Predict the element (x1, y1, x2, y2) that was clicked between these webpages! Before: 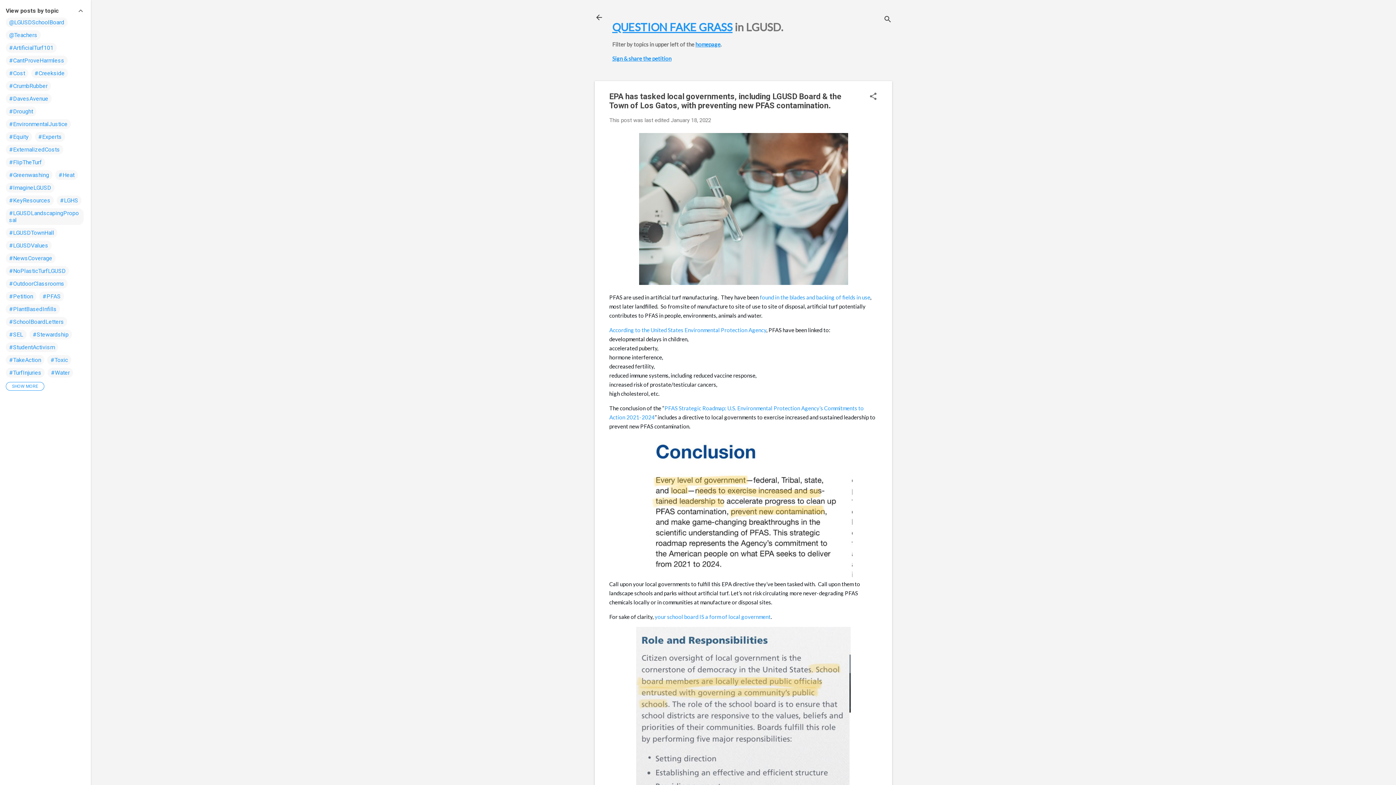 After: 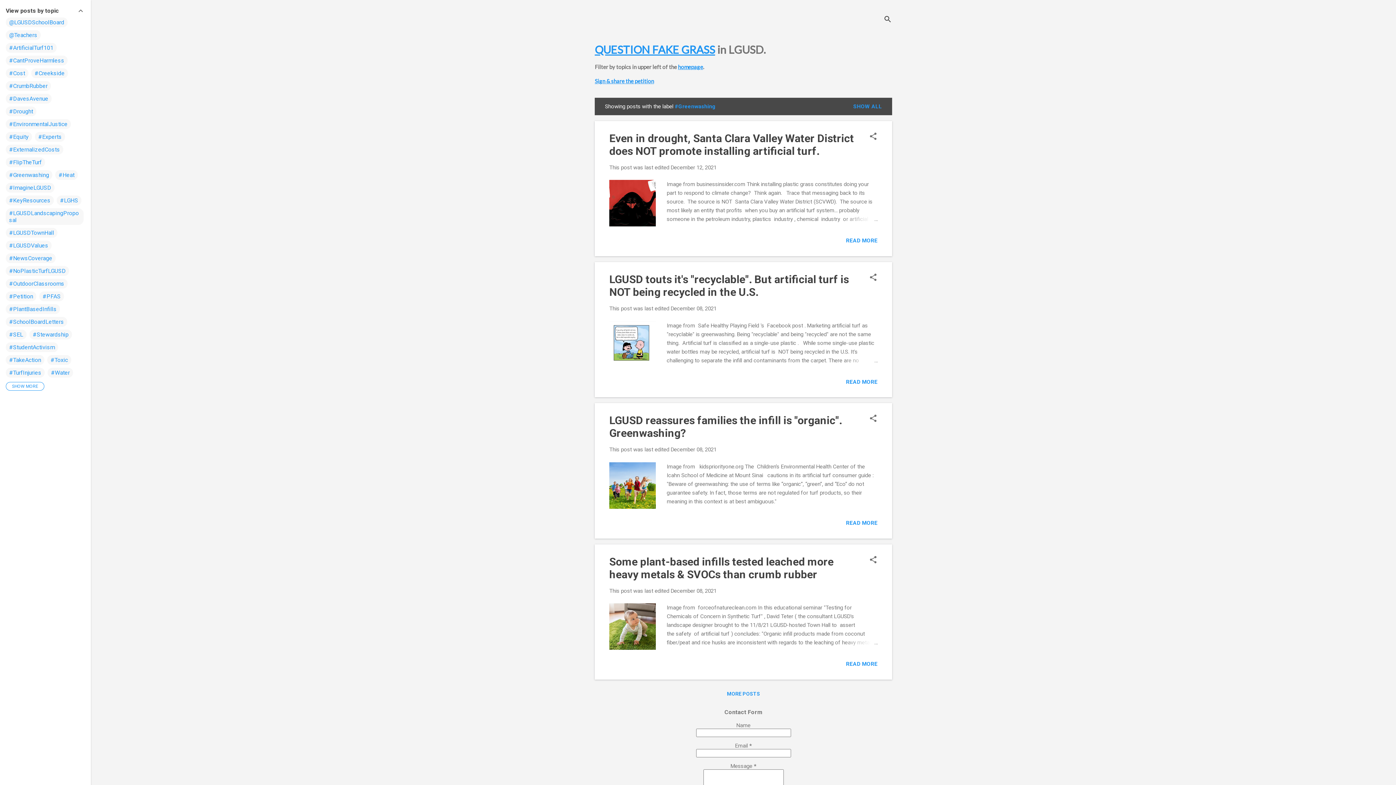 Action: bbox: (9, 171, 49, 178) label: #Greenwashing